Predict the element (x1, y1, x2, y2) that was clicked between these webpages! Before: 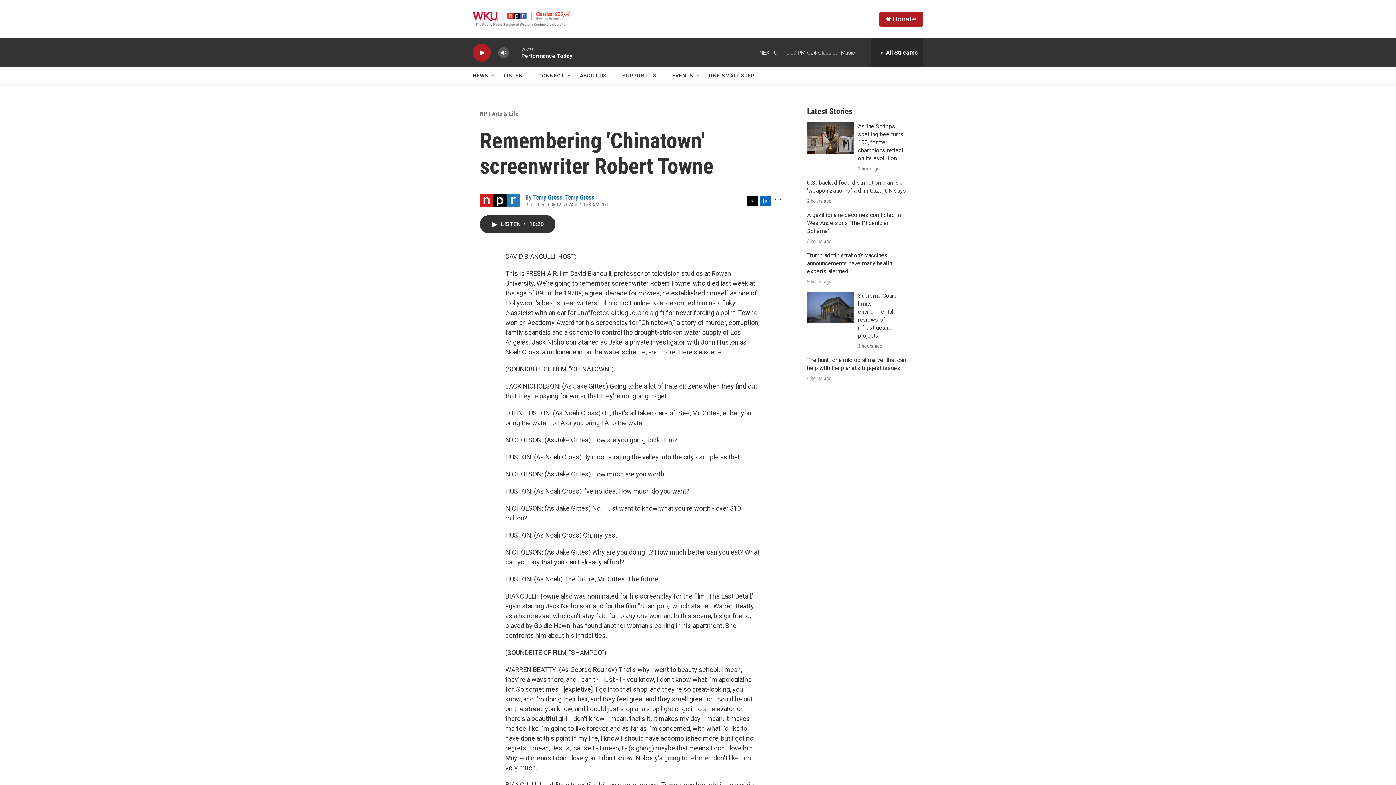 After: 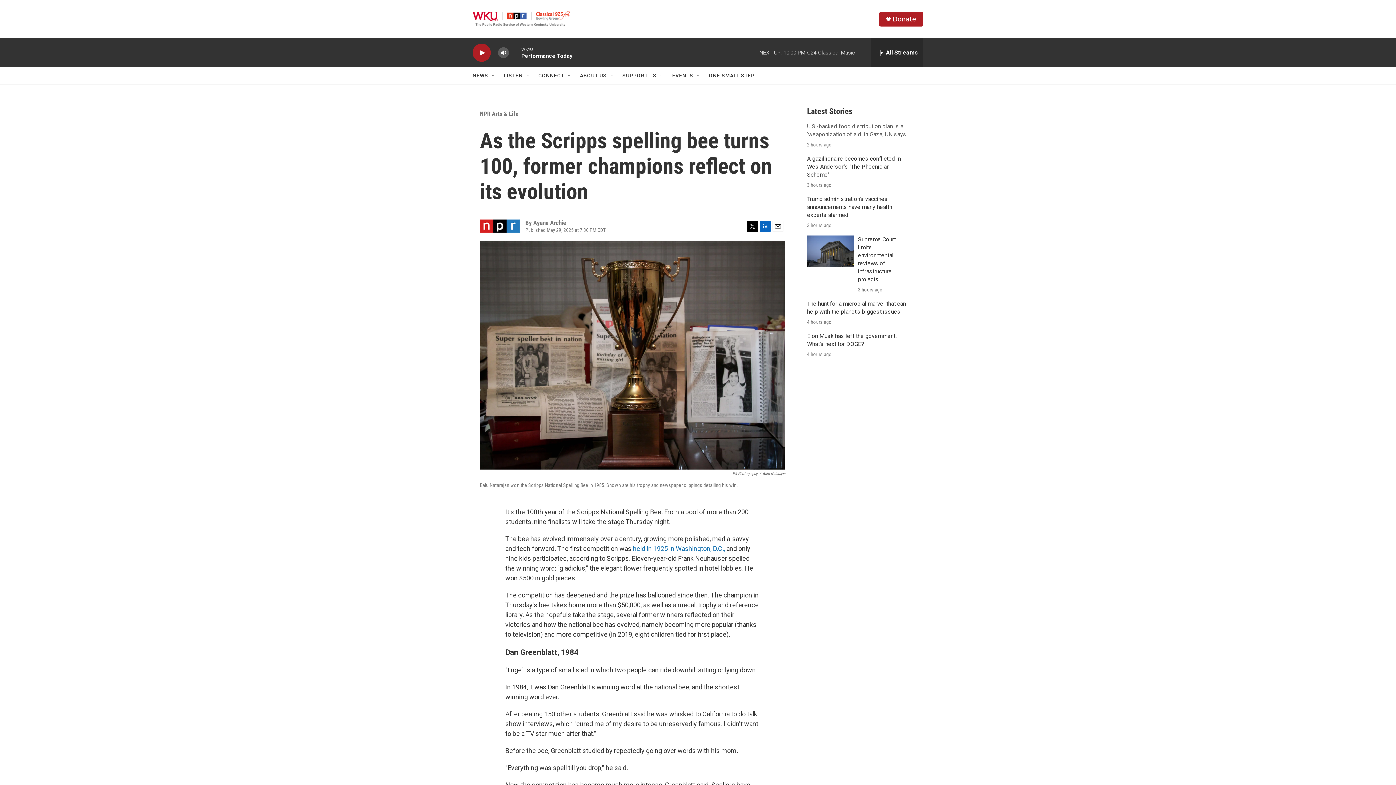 Action: label: As the Scripps spelling bee turns 100, former champions reflect on its evolution bbox: (858, 122, 904, 161)